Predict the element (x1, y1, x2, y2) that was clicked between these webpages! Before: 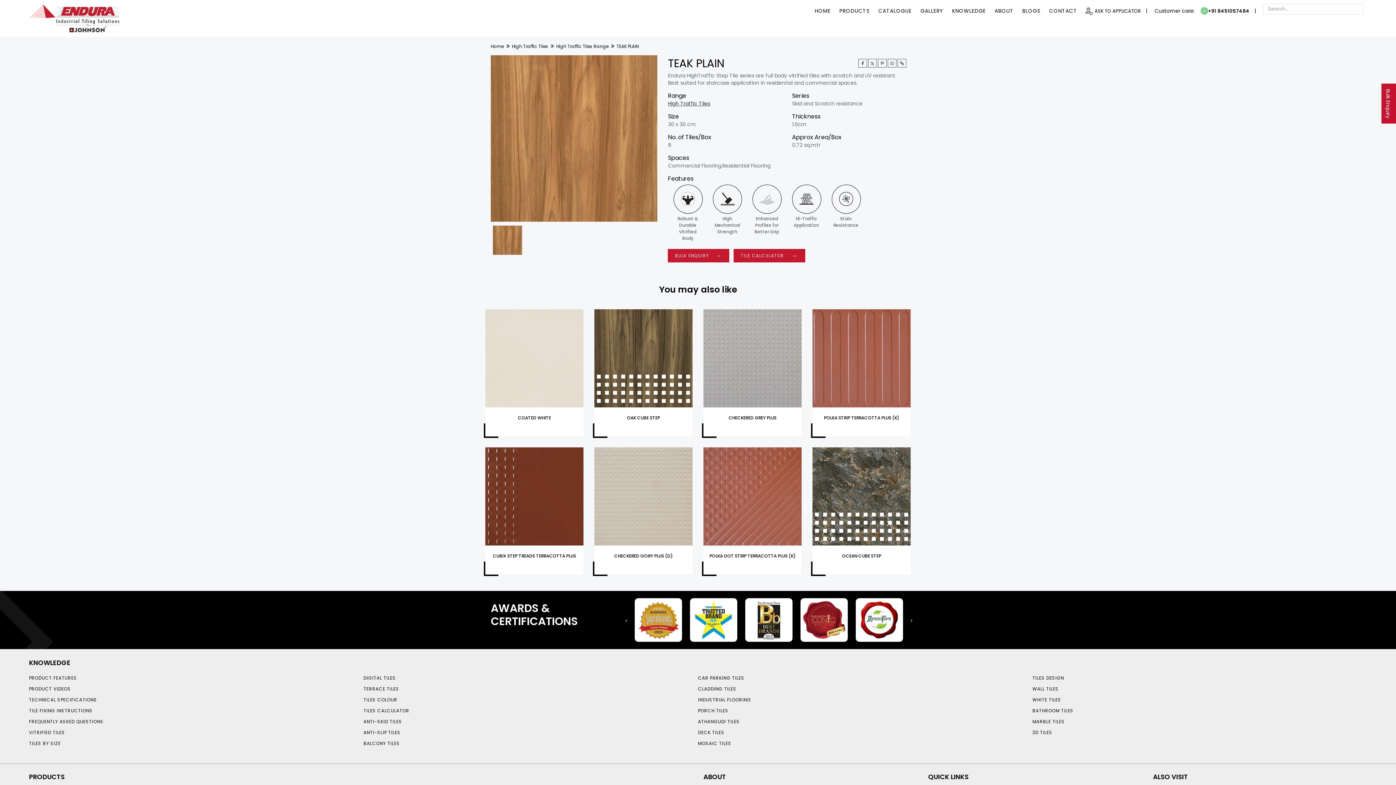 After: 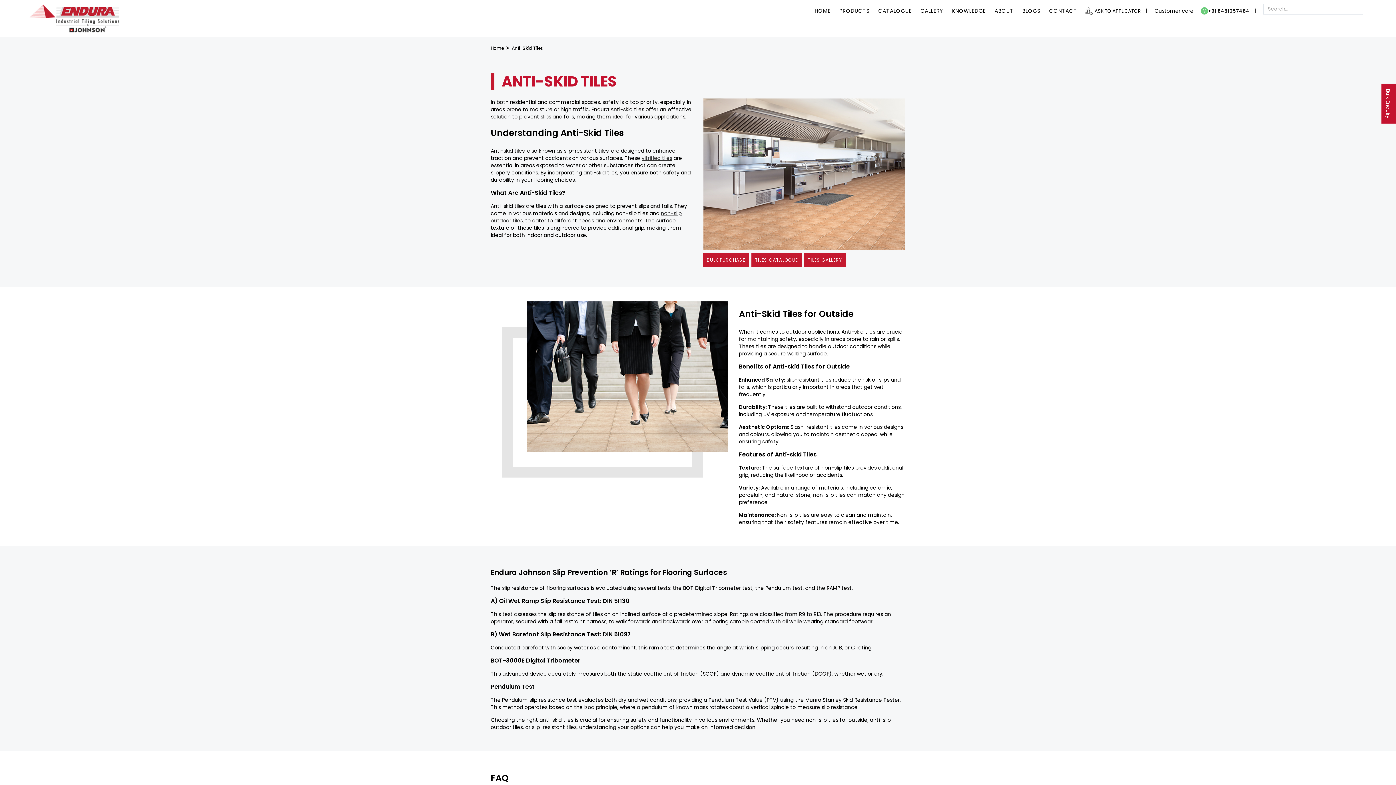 Action: bbox: (363, 718, 402, 725) label: ANTI-SKID TILES